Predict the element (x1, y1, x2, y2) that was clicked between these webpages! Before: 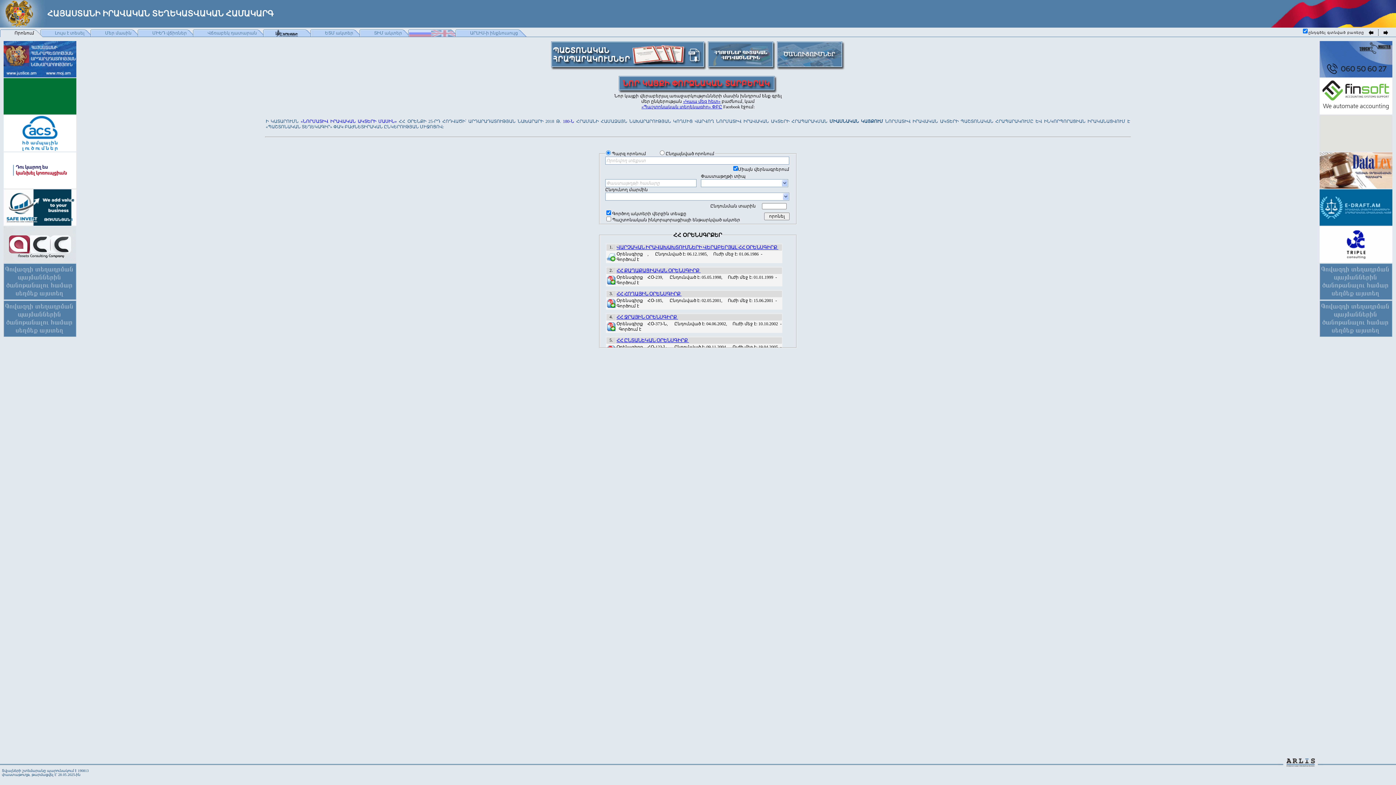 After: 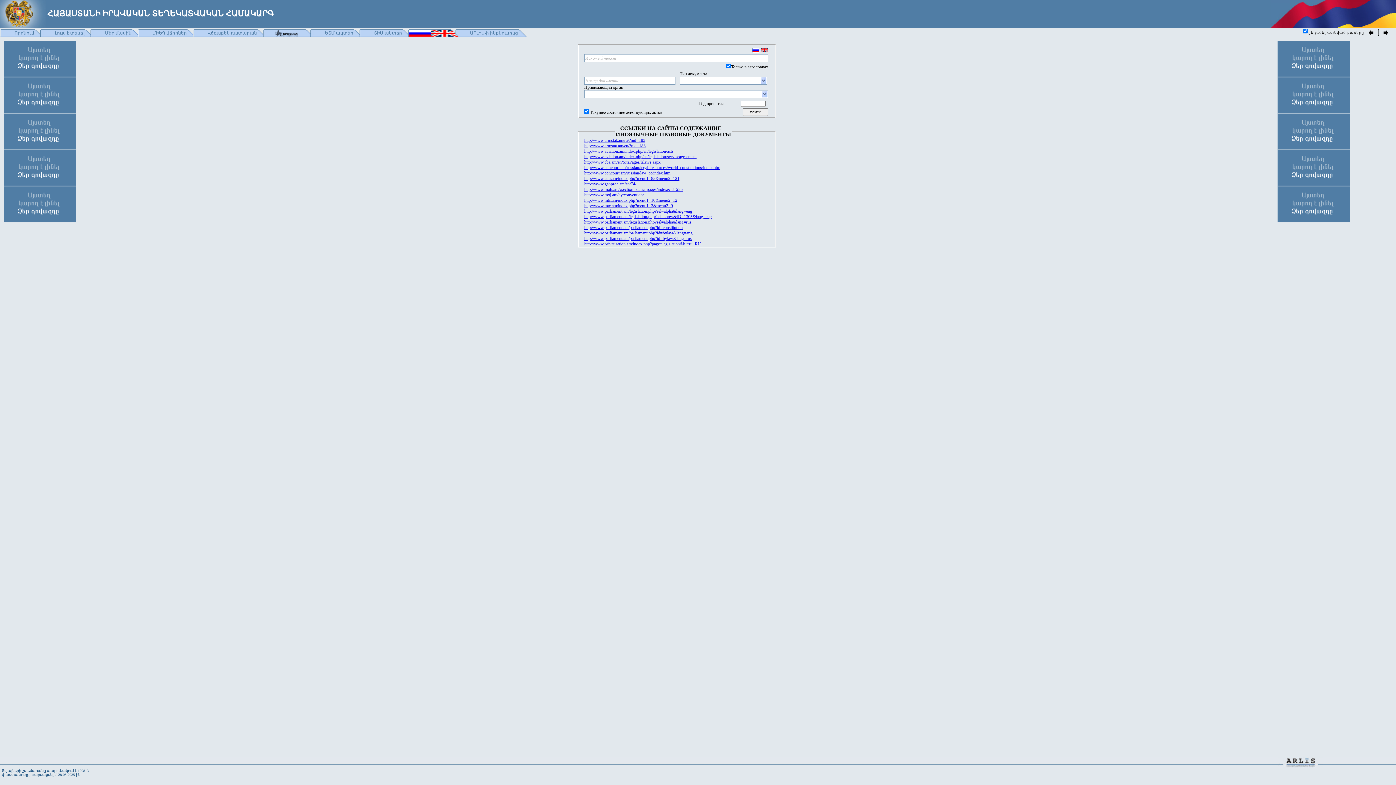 Action: bbox: (408, 29, 458, 37) label:  